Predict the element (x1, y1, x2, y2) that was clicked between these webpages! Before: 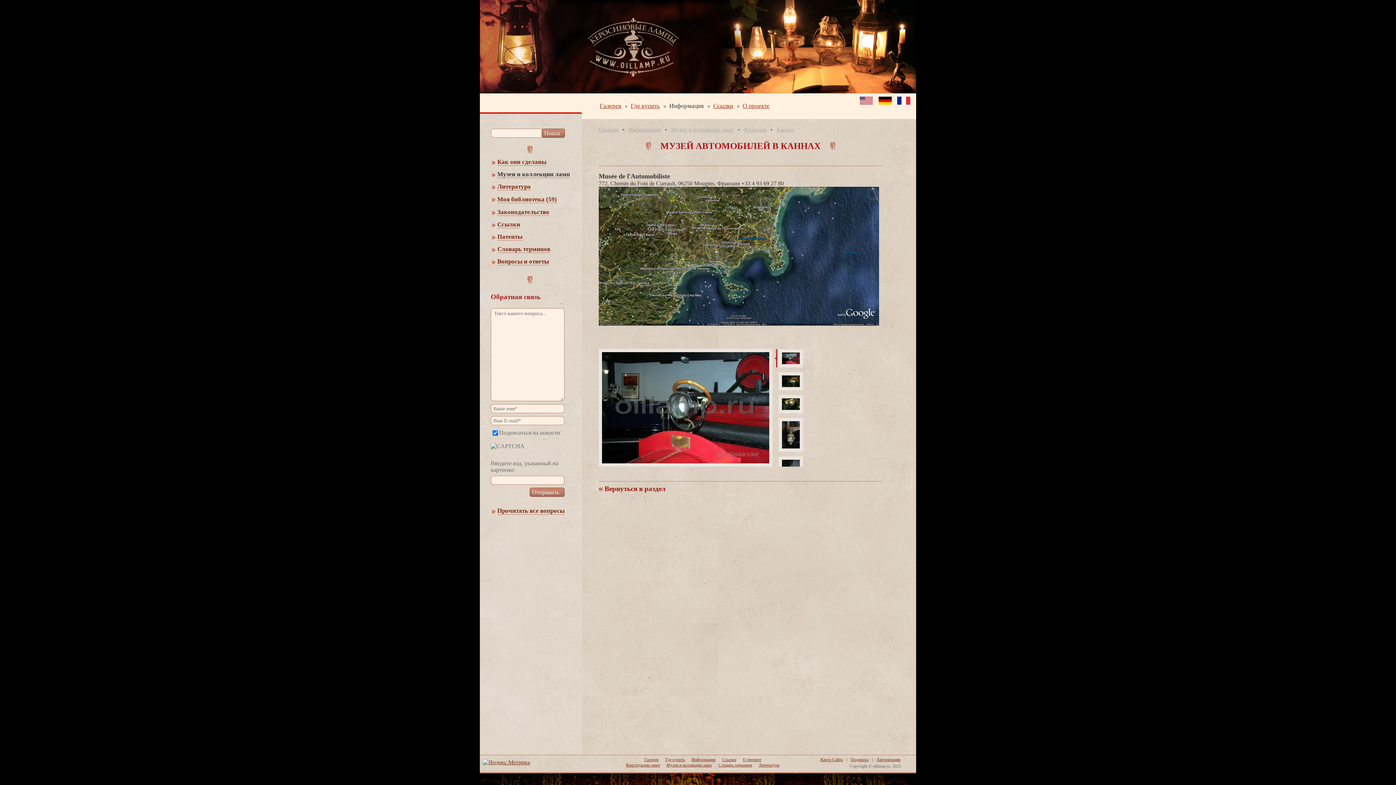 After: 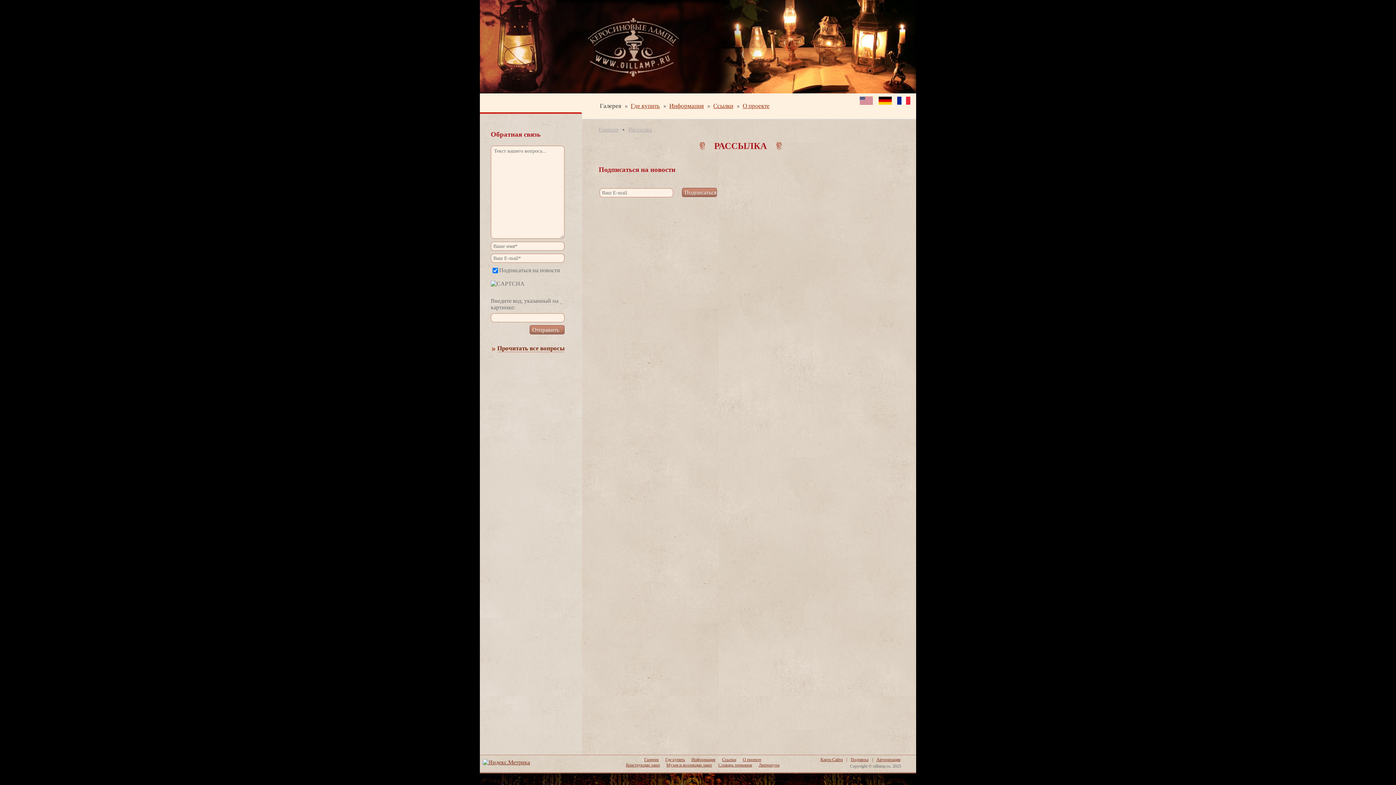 Action: bbox: (850, 757, 868, 762) label: Подписка